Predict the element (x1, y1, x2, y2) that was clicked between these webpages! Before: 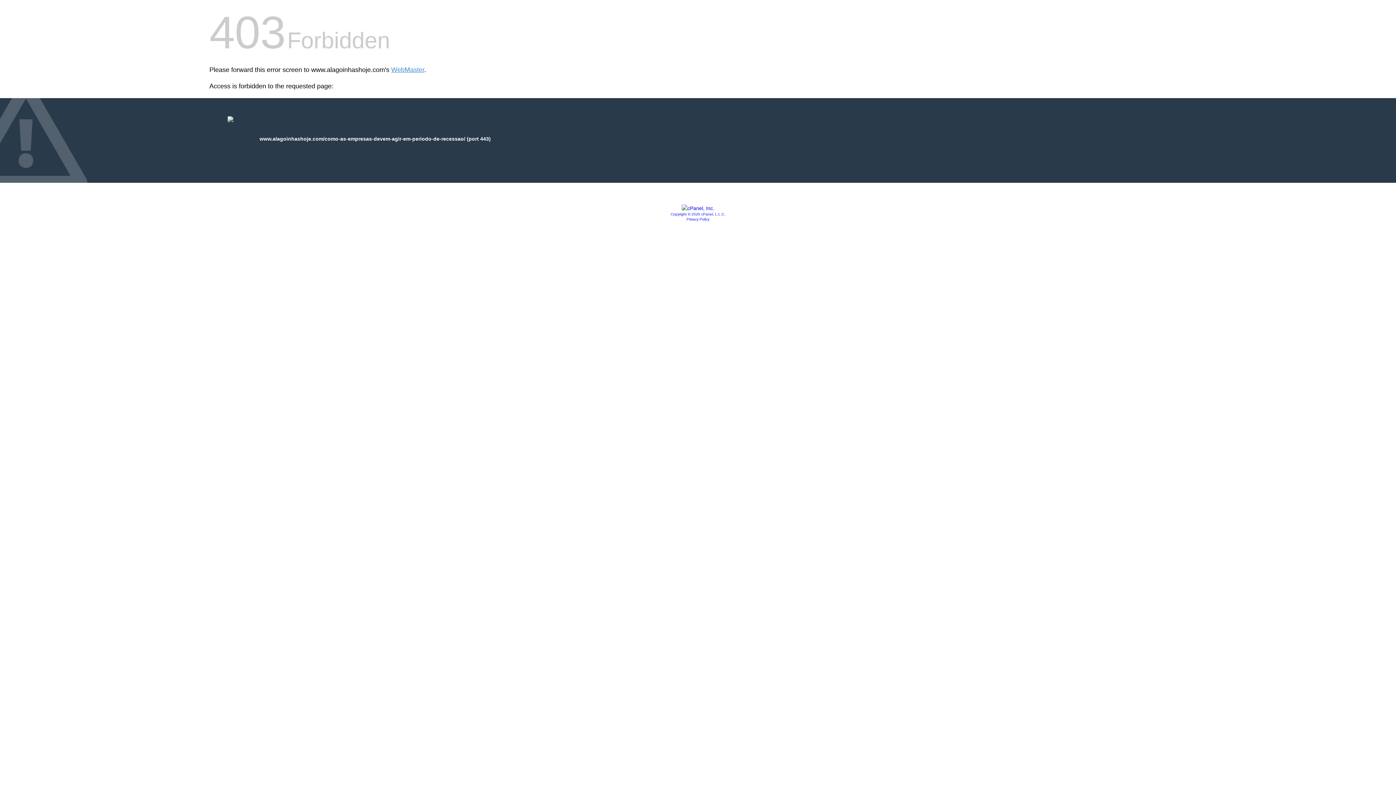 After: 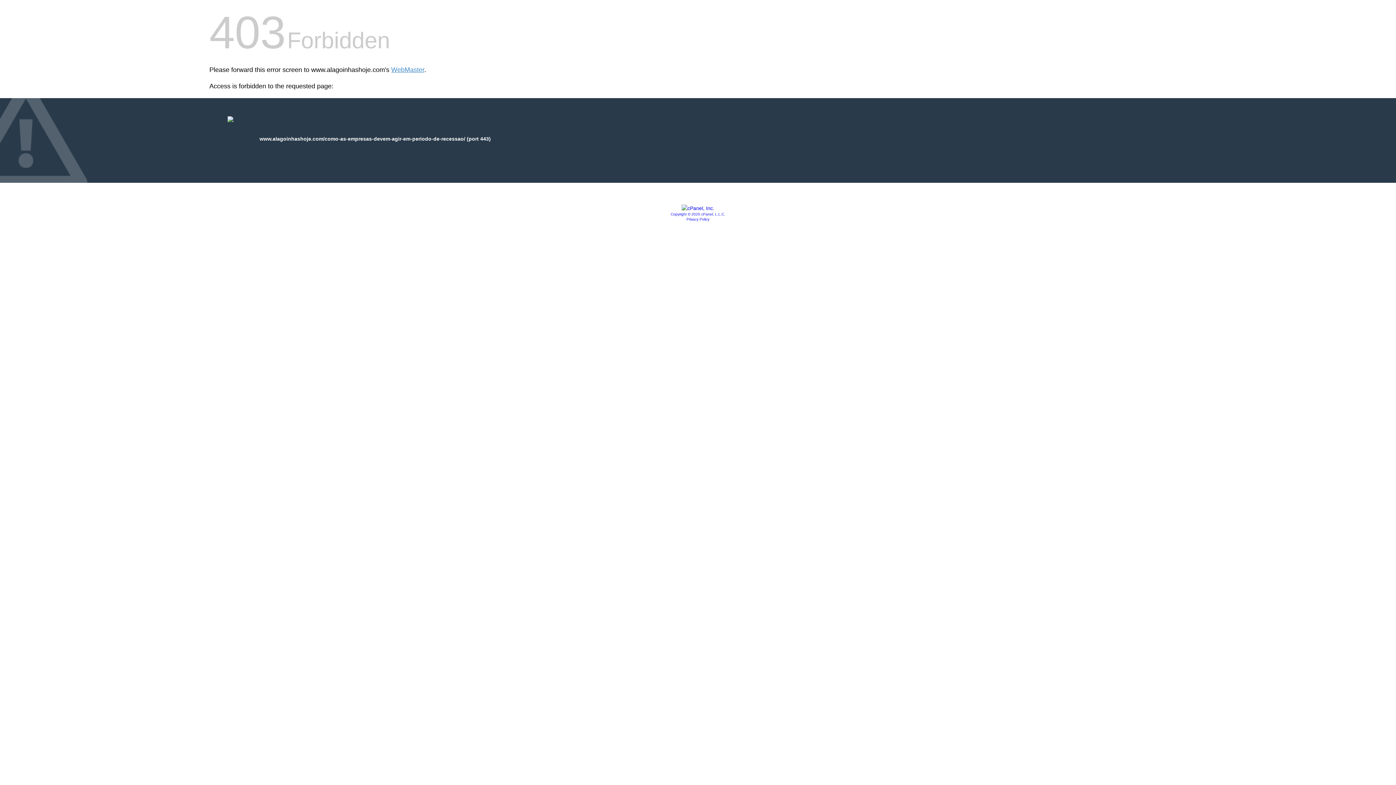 Action: bbox: (681, 205, 714, 211)